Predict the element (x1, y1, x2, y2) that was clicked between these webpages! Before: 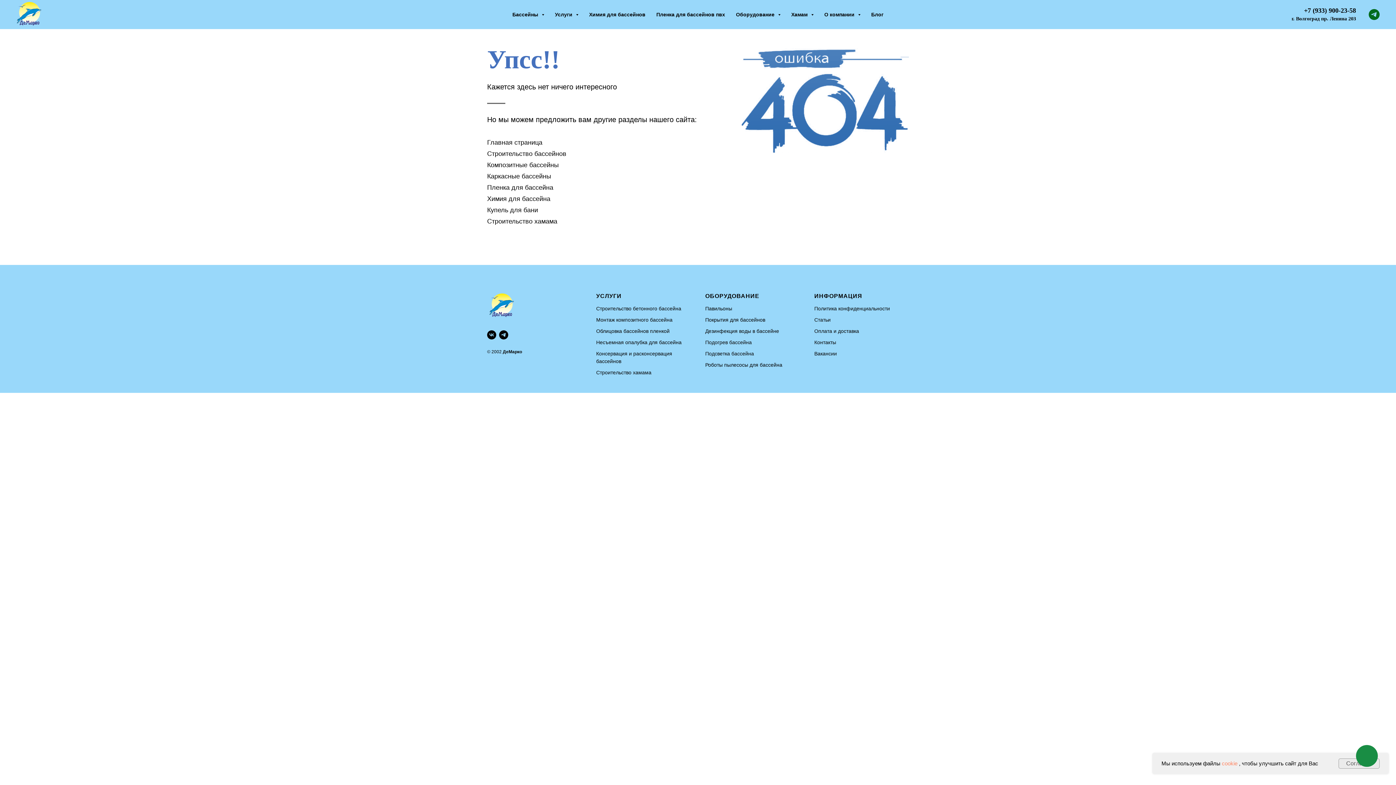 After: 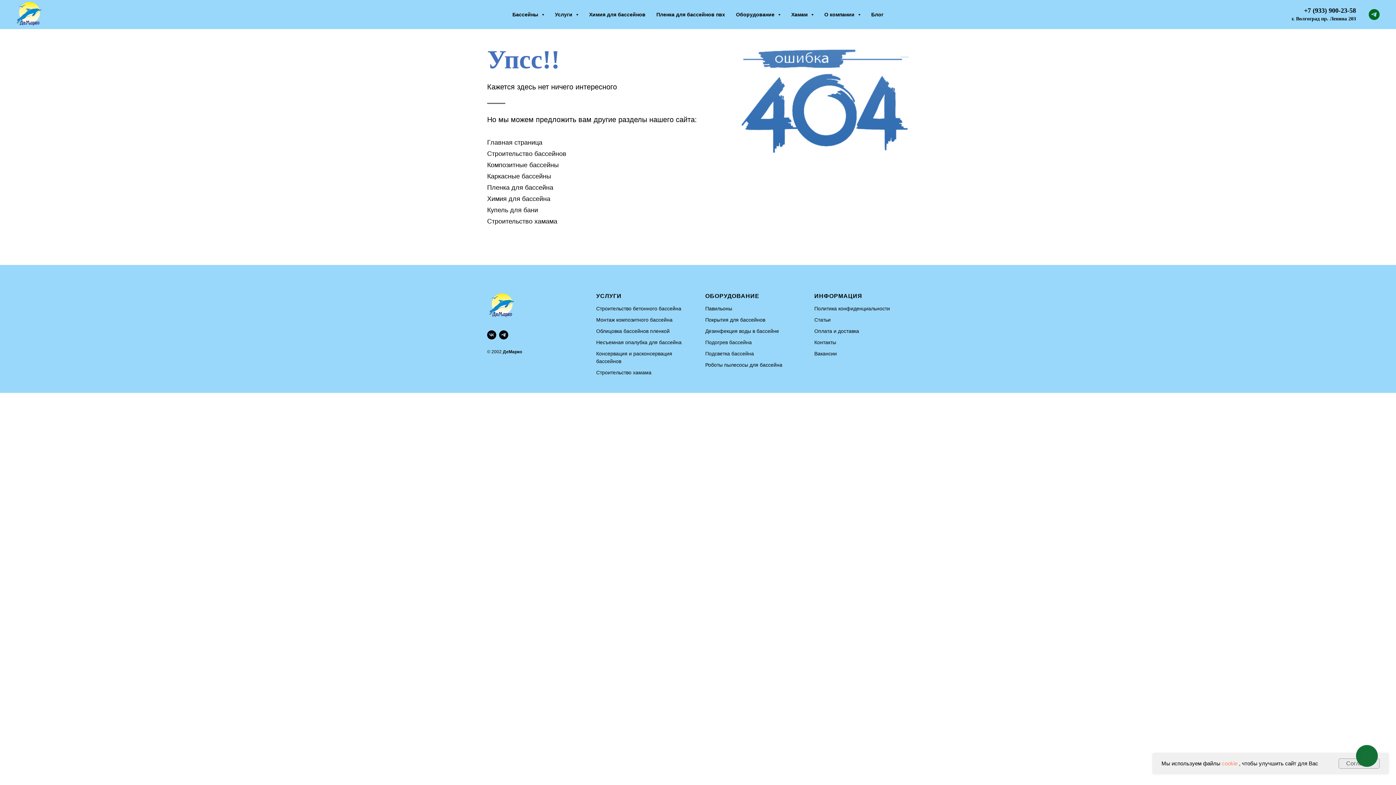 Action: label: Подсветка бассейна bbox: (705, 350, 754, 356)